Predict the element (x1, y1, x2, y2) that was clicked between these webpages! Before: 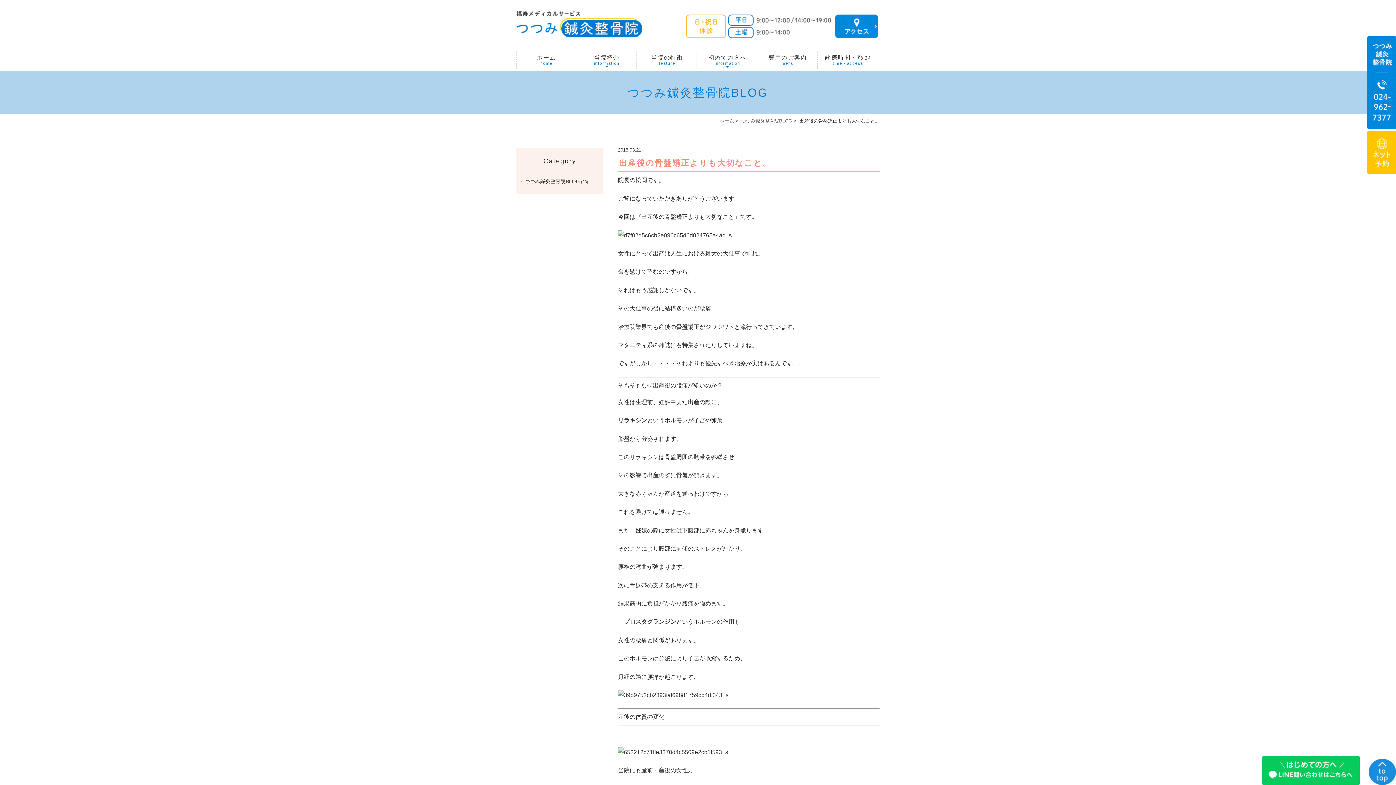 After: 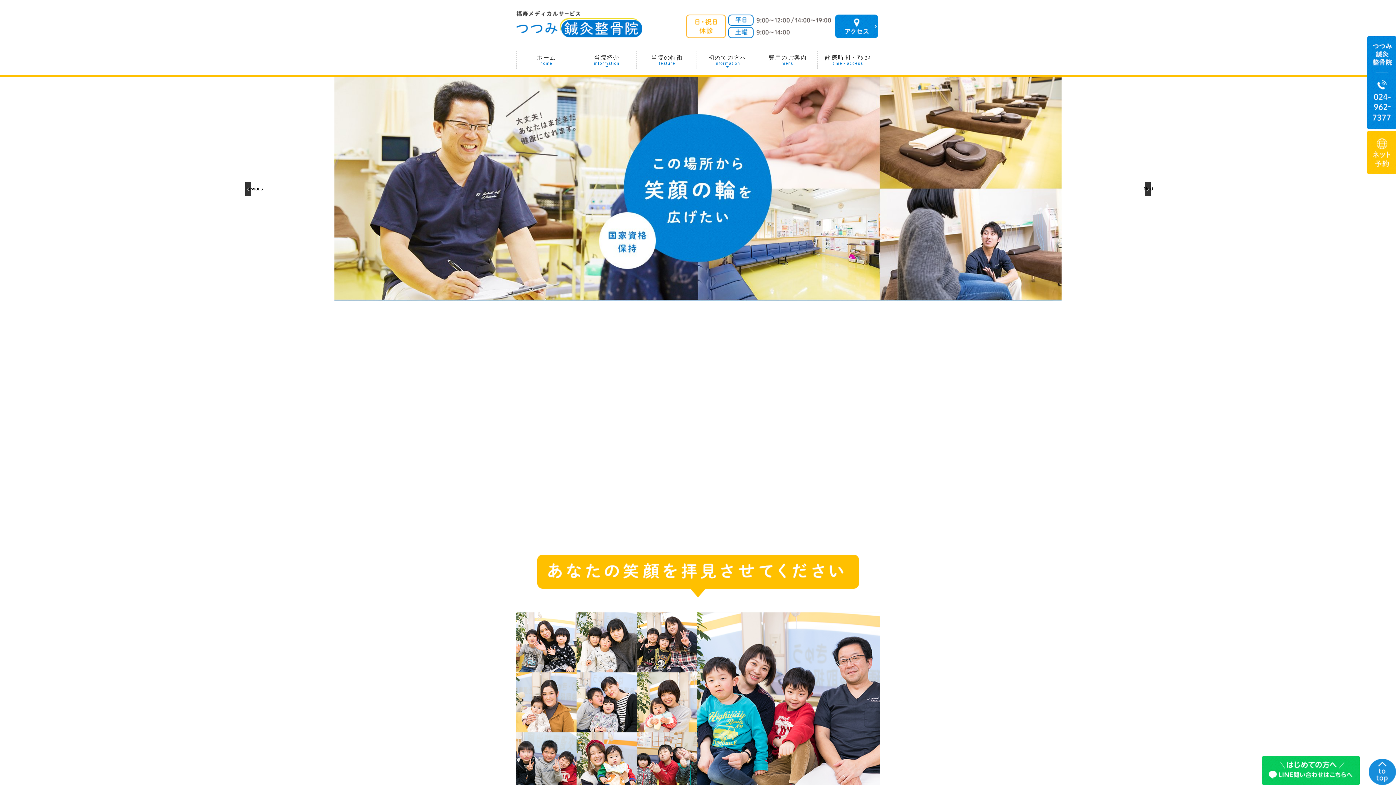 Action: bbox: (720, 118, 734, 123) label: ホーム